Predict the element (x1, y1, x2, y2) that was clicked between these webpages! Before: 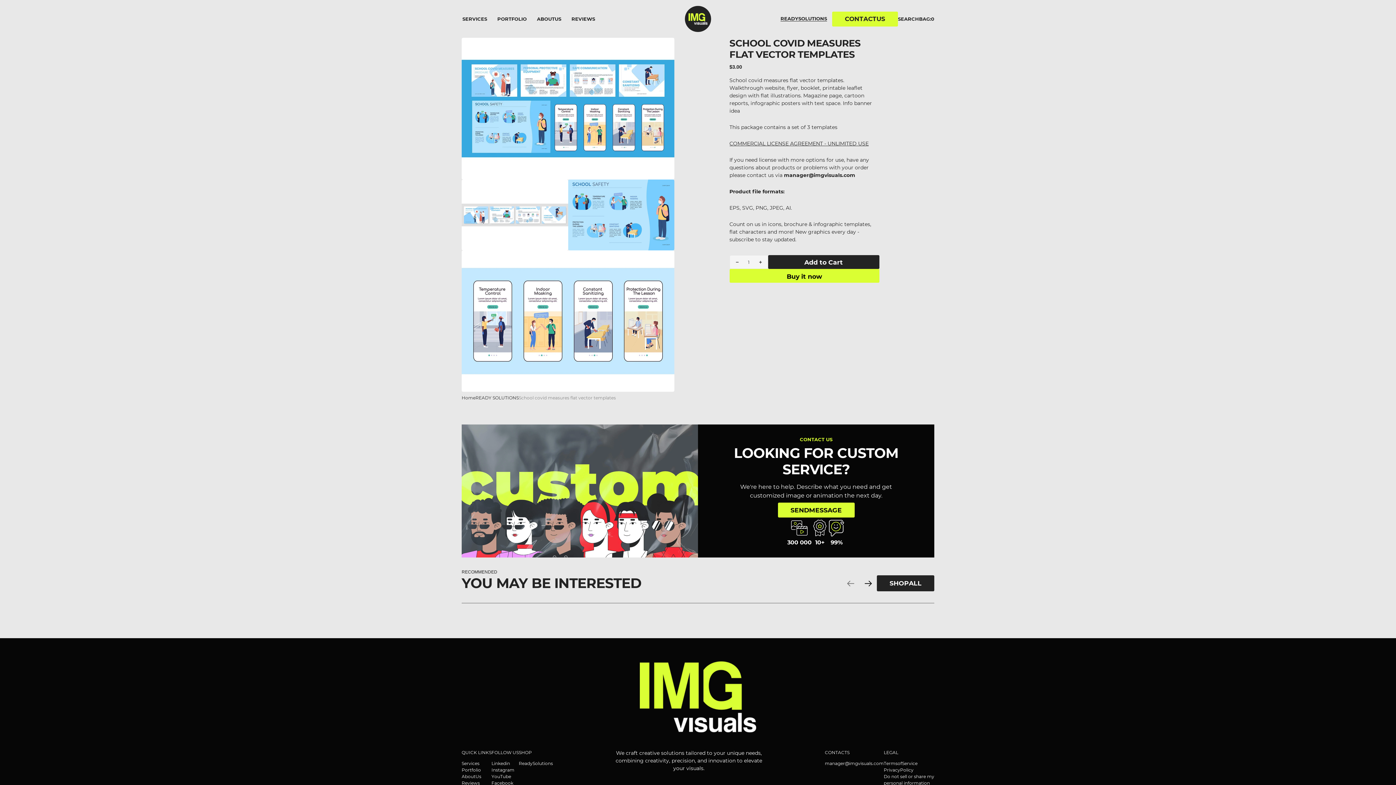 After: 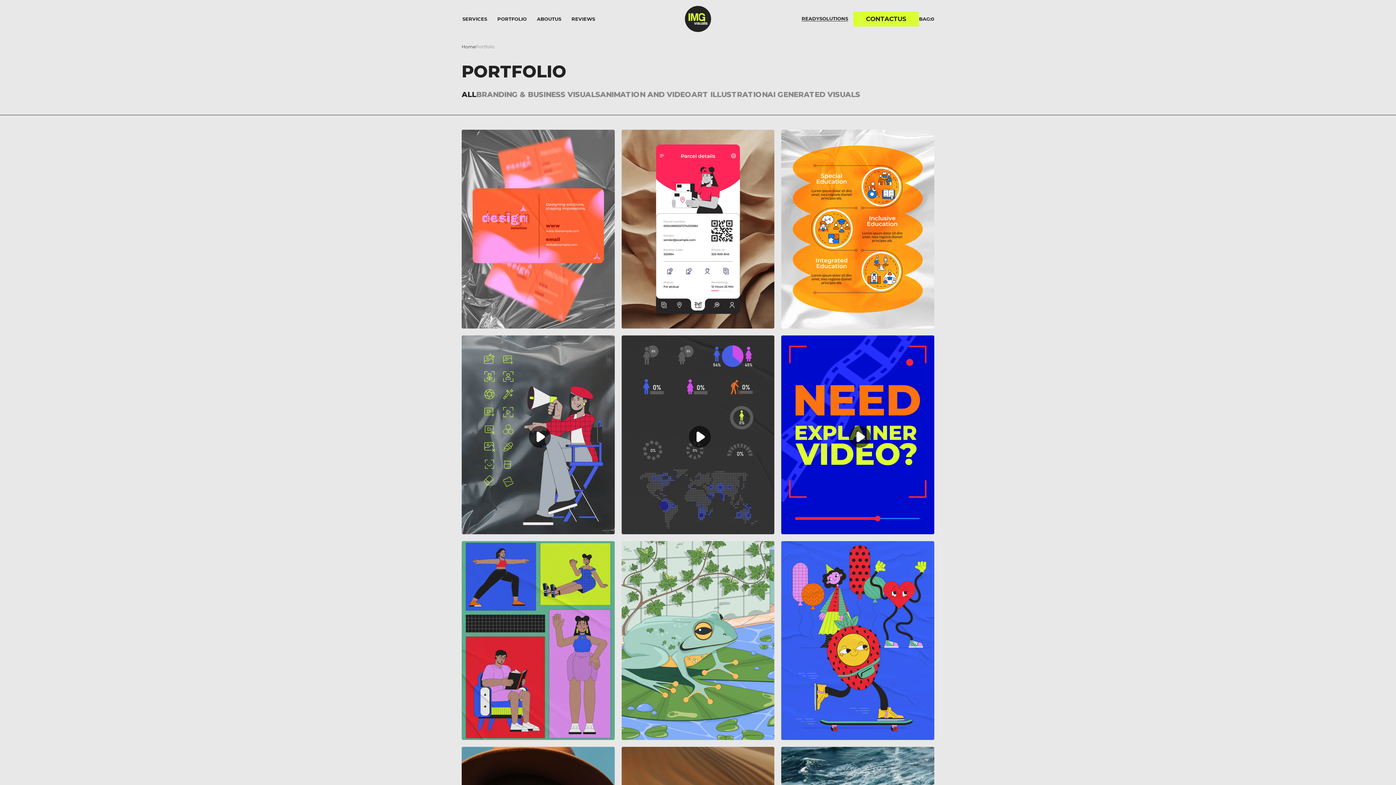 Action: bbox: (492, 11, 532, 26) label: Portfolio